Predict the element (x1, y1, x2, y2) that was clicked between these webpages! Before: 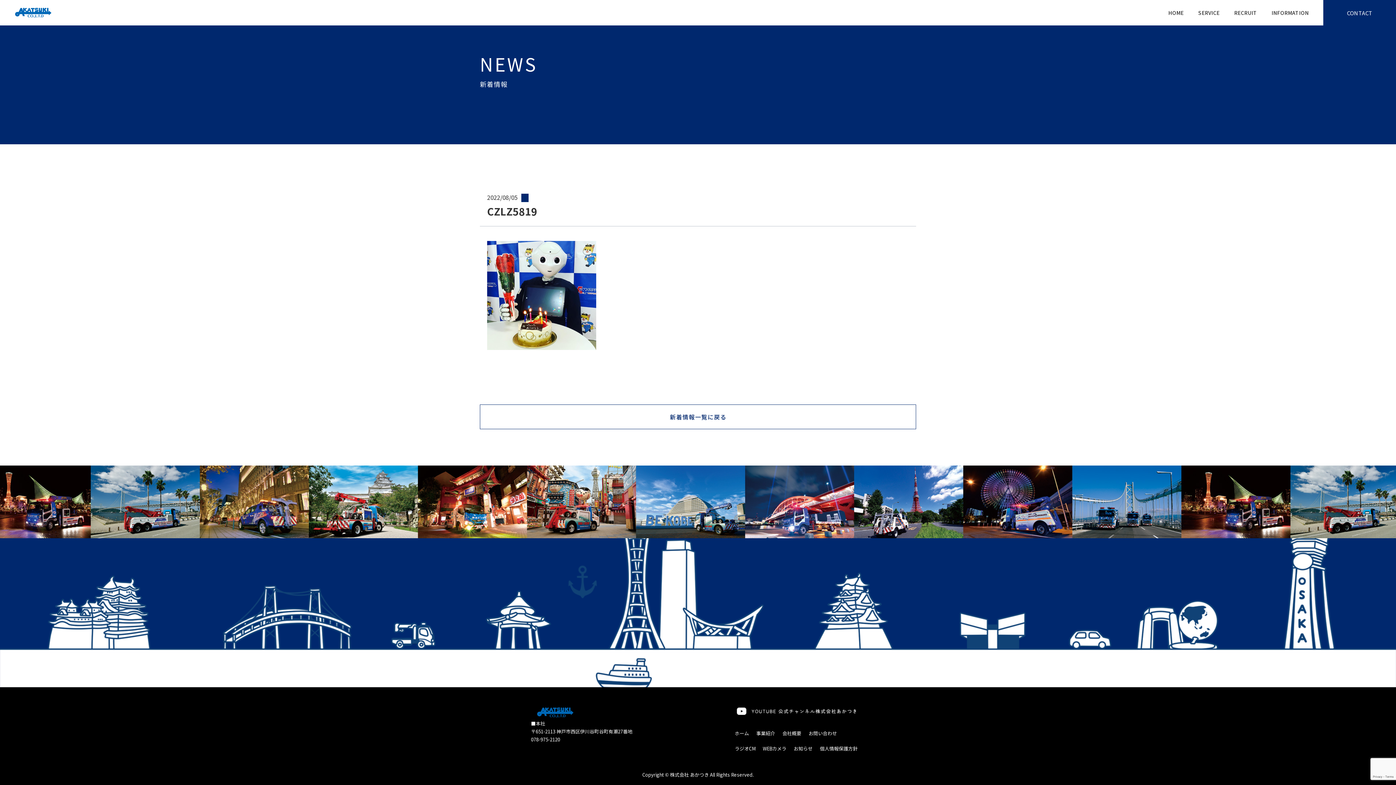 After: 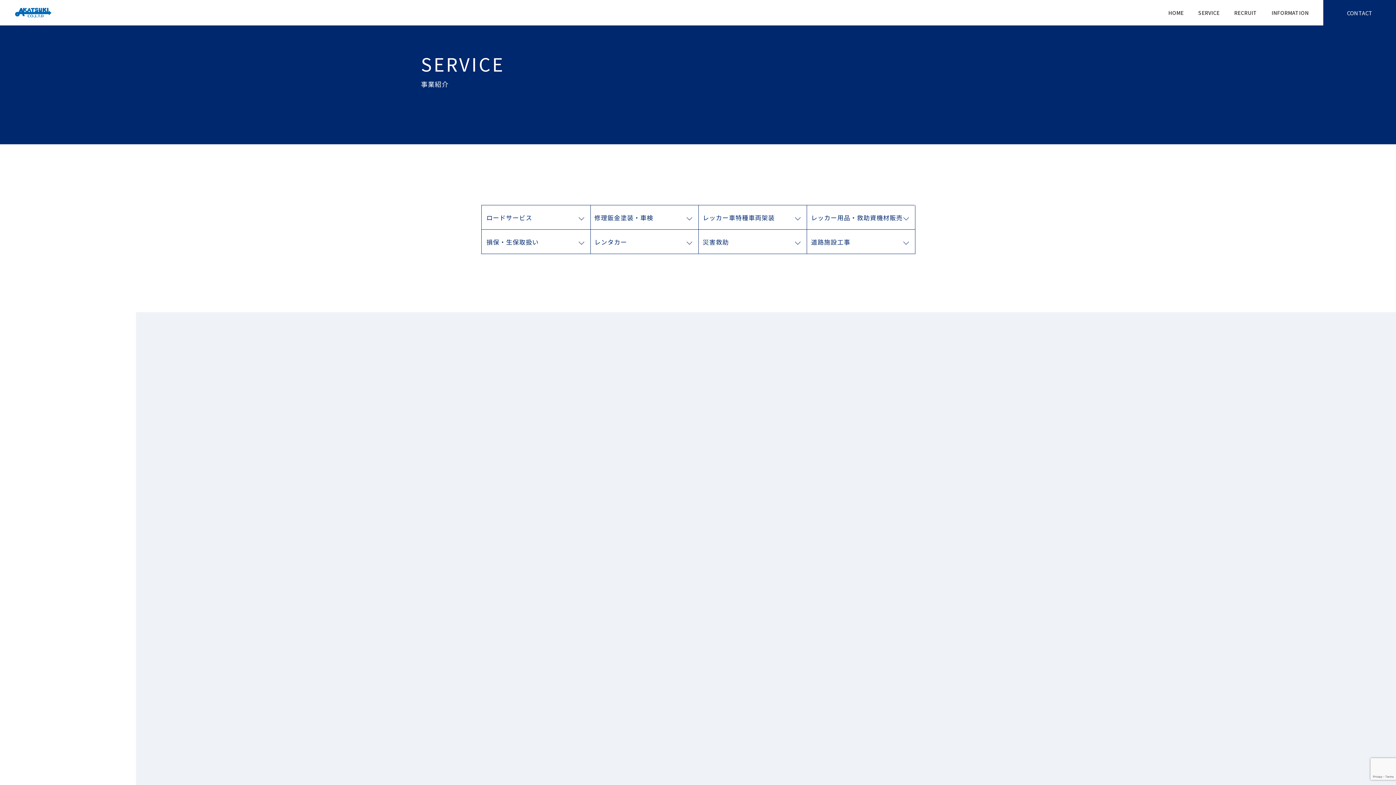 Action: bbox: (756, 730, 775, 737) label: 事業紹介